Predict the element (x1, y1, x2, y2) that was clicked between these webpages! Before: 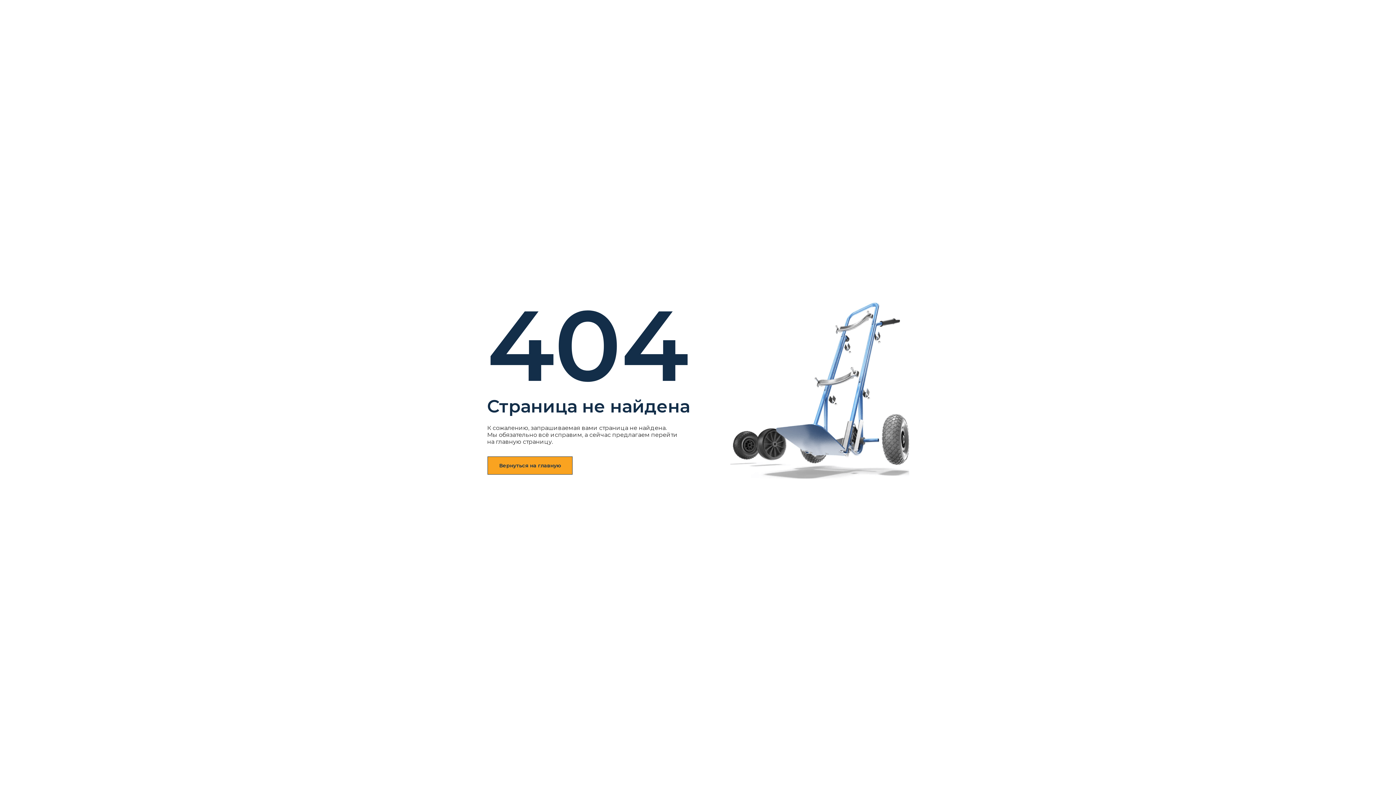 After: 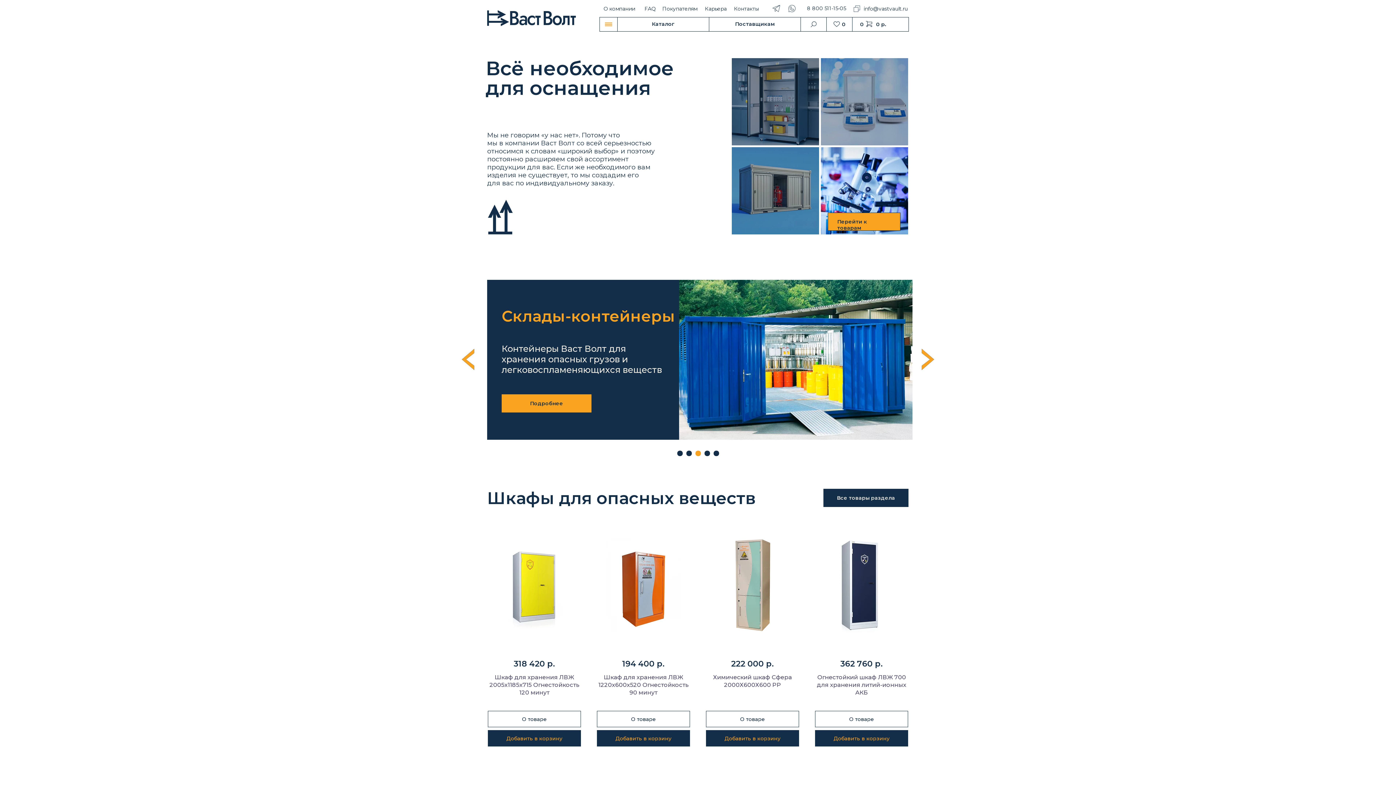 Action: label: Вернуться на главную bbox: (487, 456, 572, 474)